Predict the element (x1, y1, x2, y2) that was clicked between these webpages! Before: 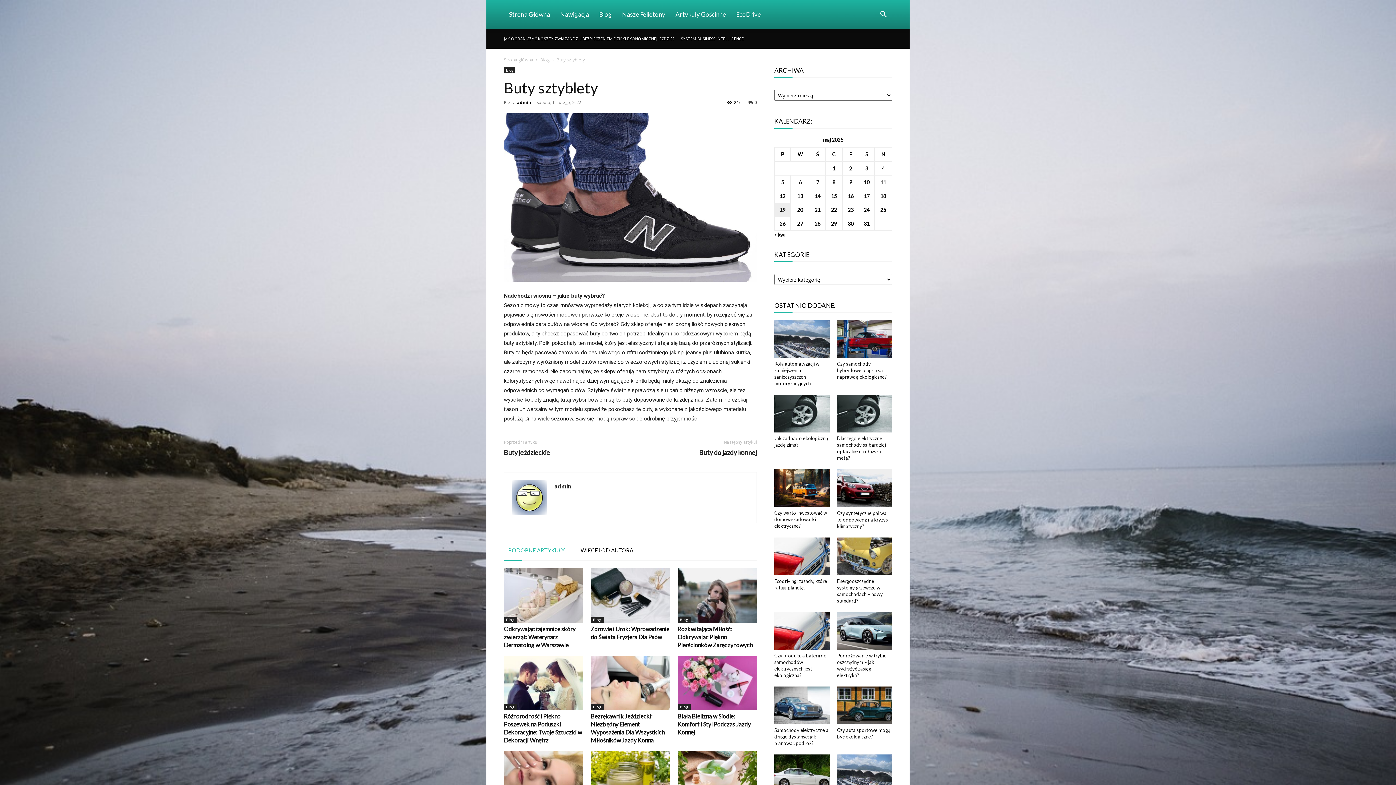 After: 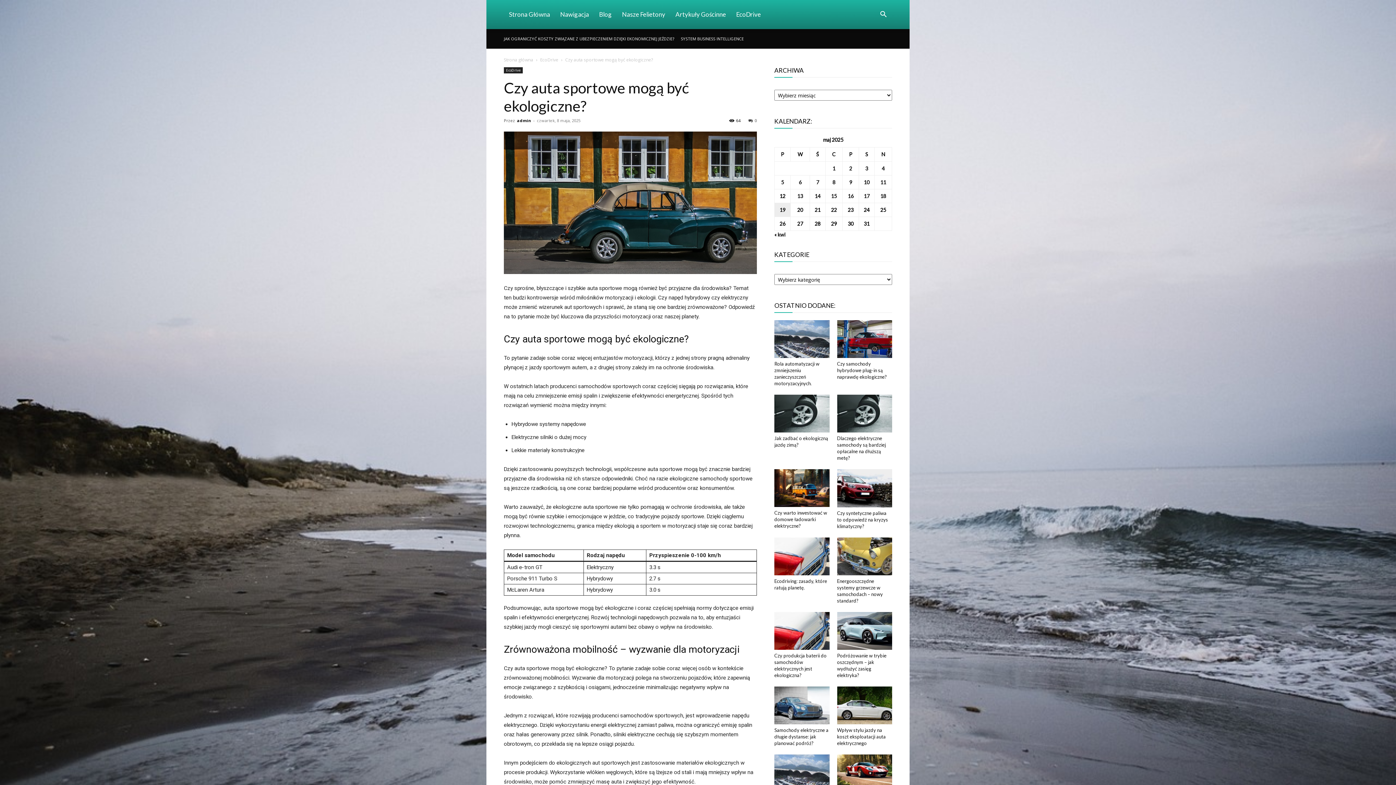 Action: label: Czy auta sportowe mogą być ekologiczne? bbox: (837, 727, 890, 740)